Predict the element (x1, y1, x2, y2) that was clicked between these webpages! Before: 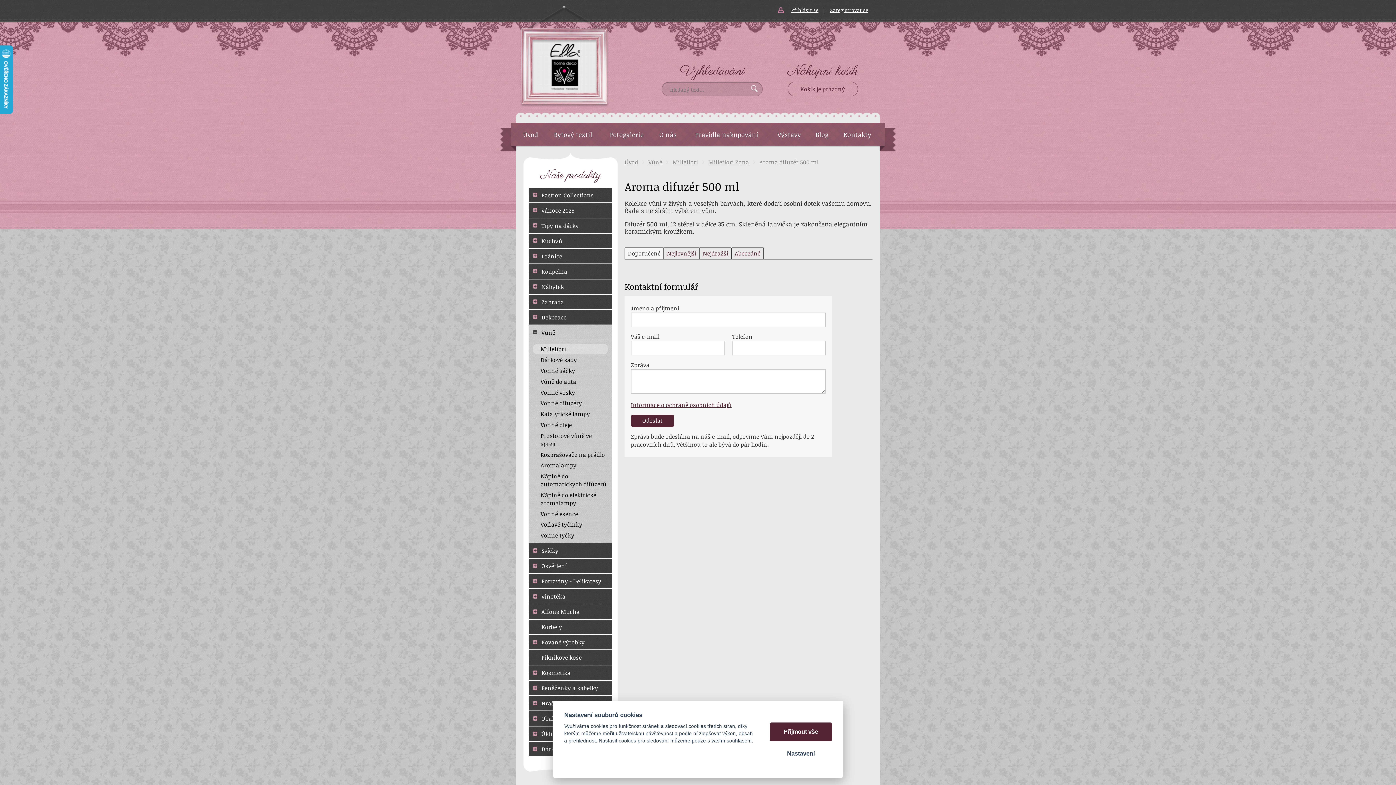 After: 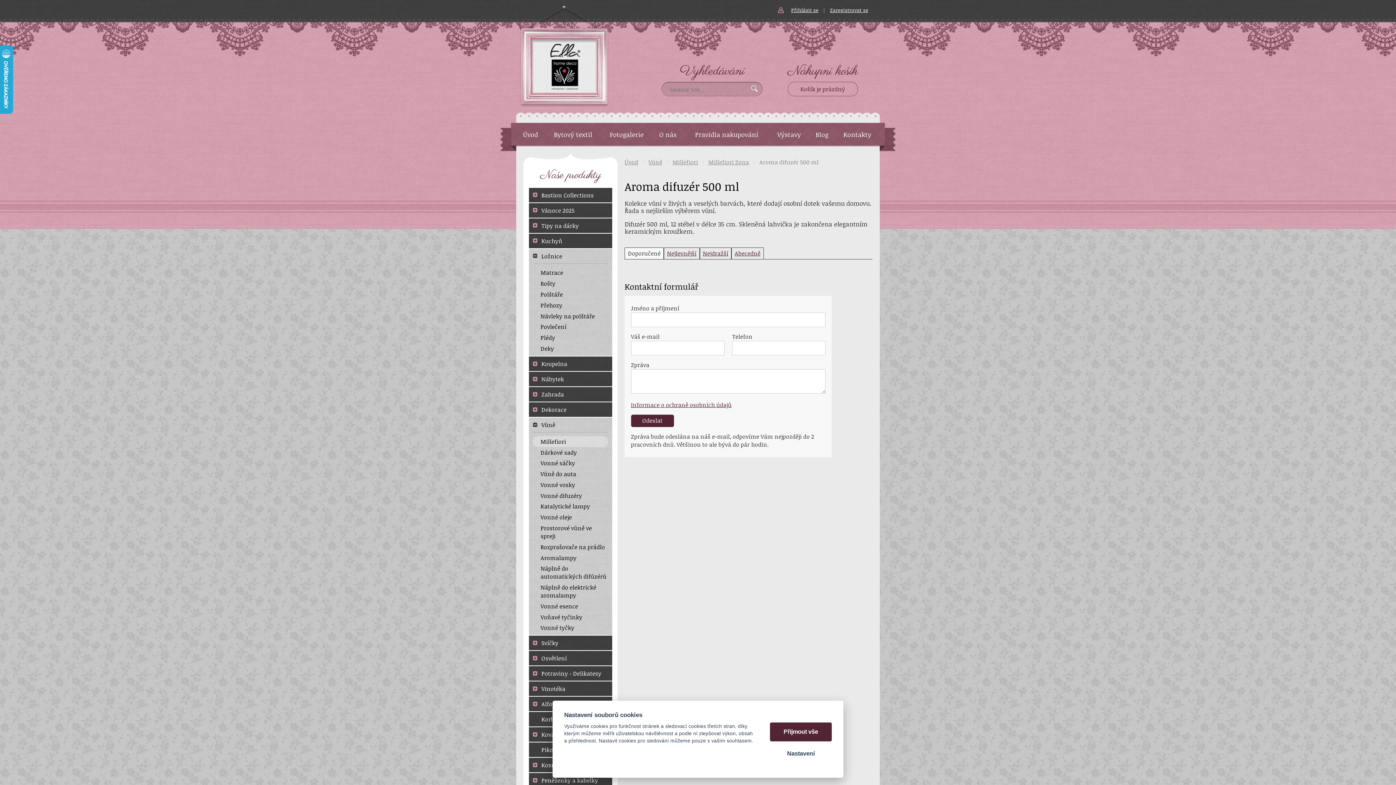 Action: label: +Ložnice bbox: (529, 251, 612, 259)